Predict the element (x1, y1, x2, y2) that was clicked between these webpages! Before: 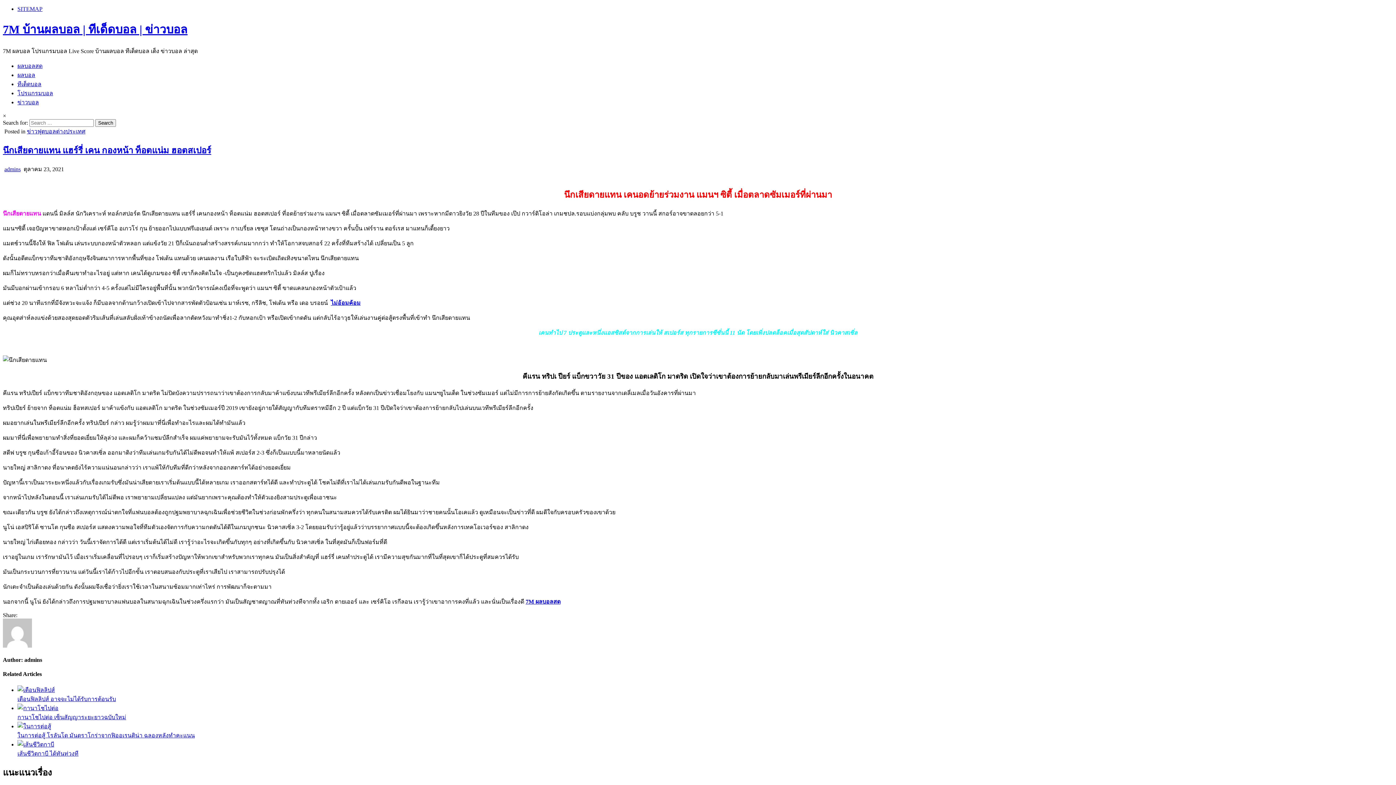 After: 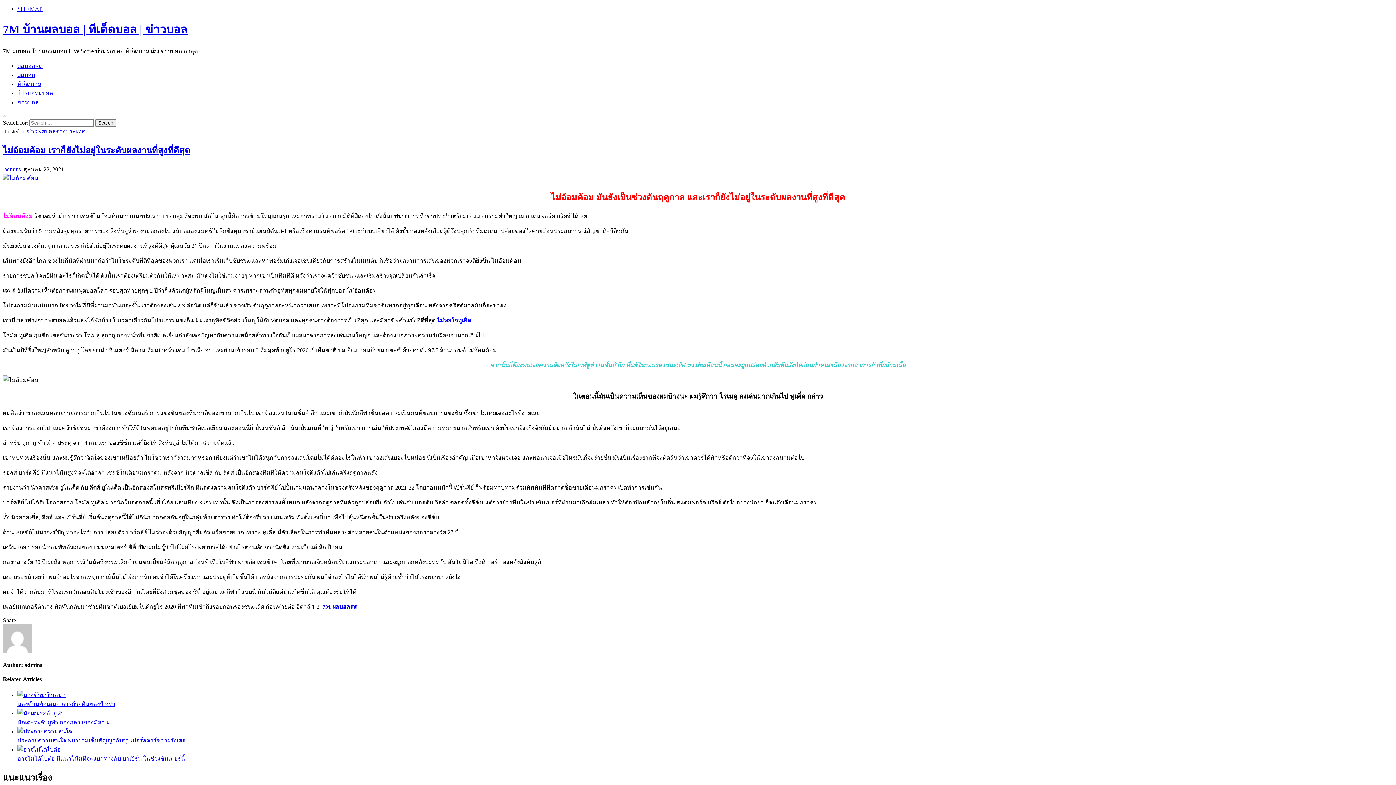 Action: label: ไม่อ้อมค้อม bbox: (330, 299, 360, 306)